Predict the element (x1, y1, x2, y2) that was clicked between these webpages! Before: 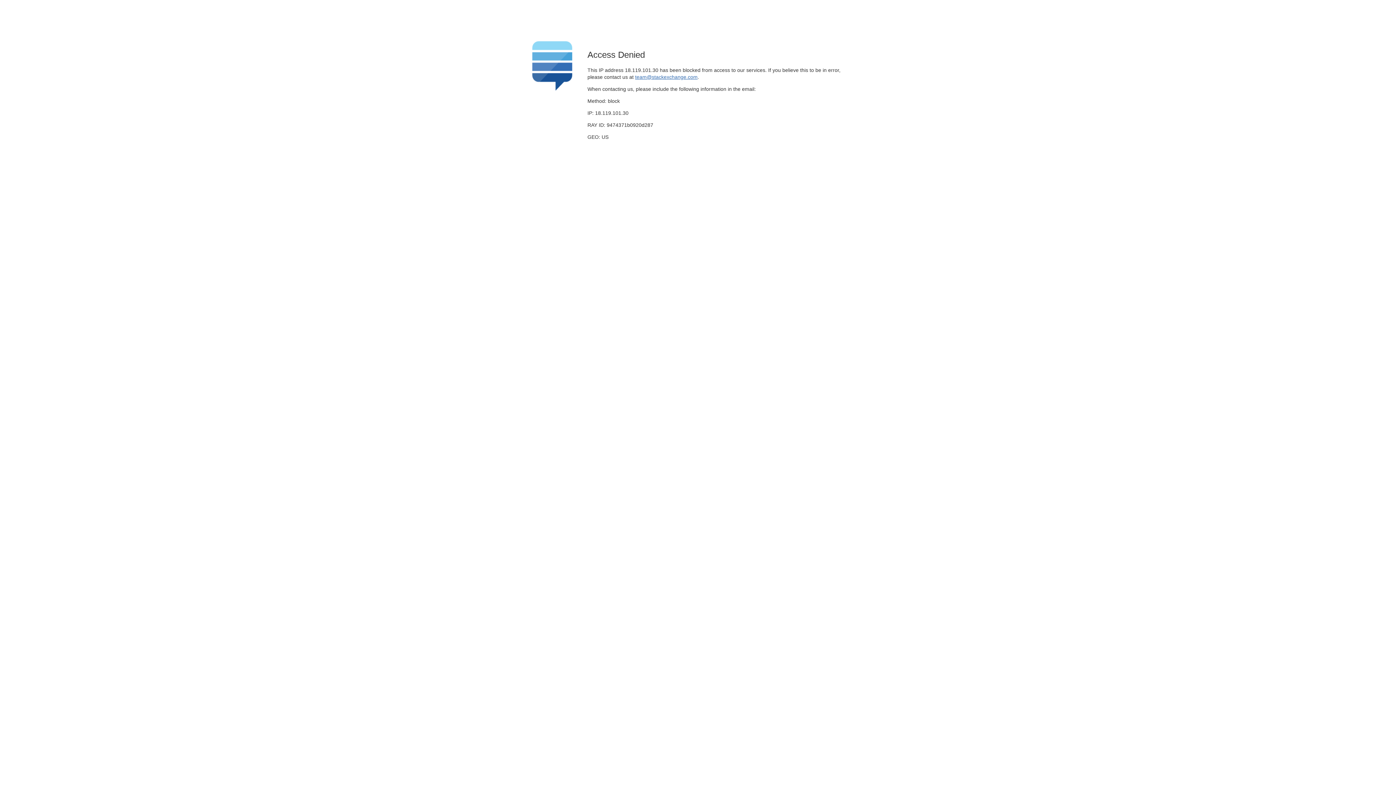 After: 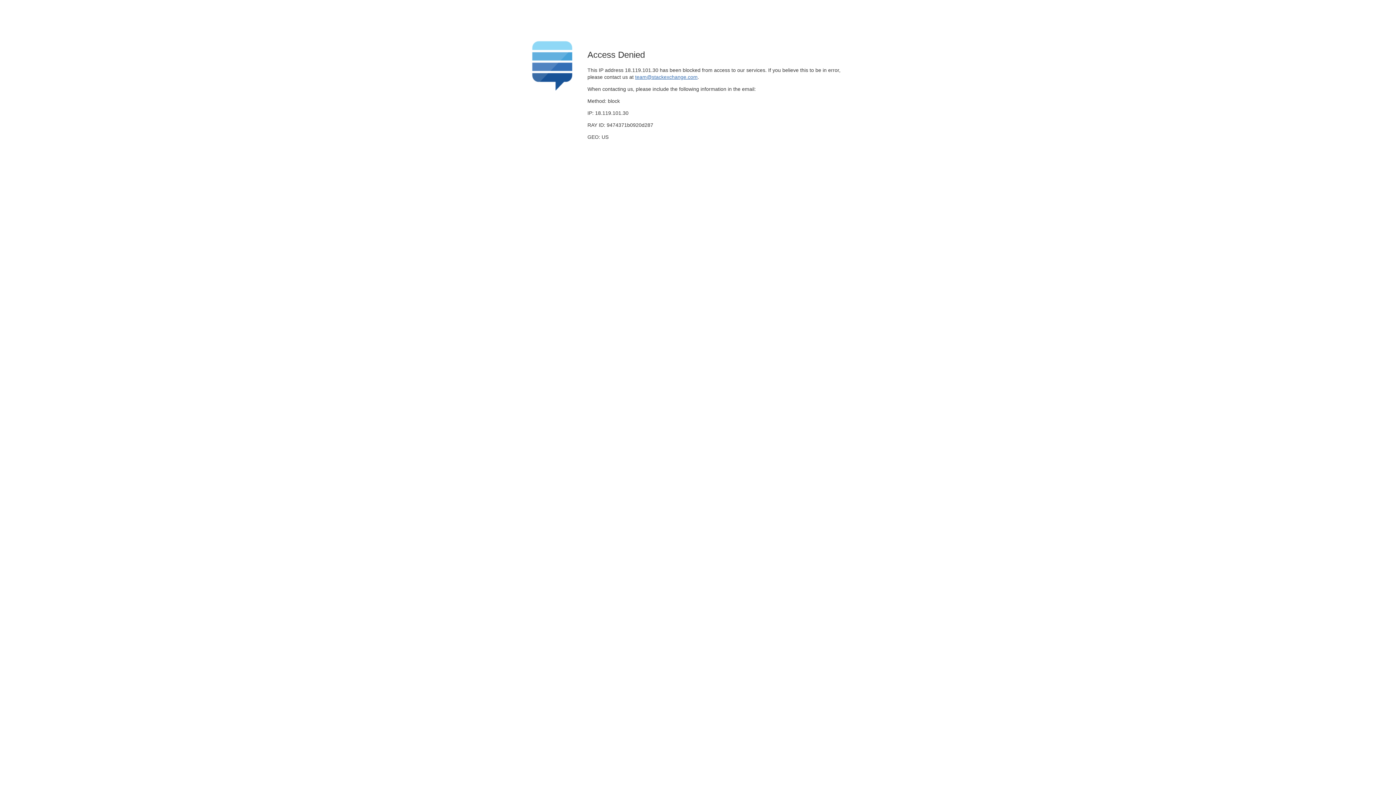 Action: label: team@stackexchange.com bbox: (635, 74, 697, 79)